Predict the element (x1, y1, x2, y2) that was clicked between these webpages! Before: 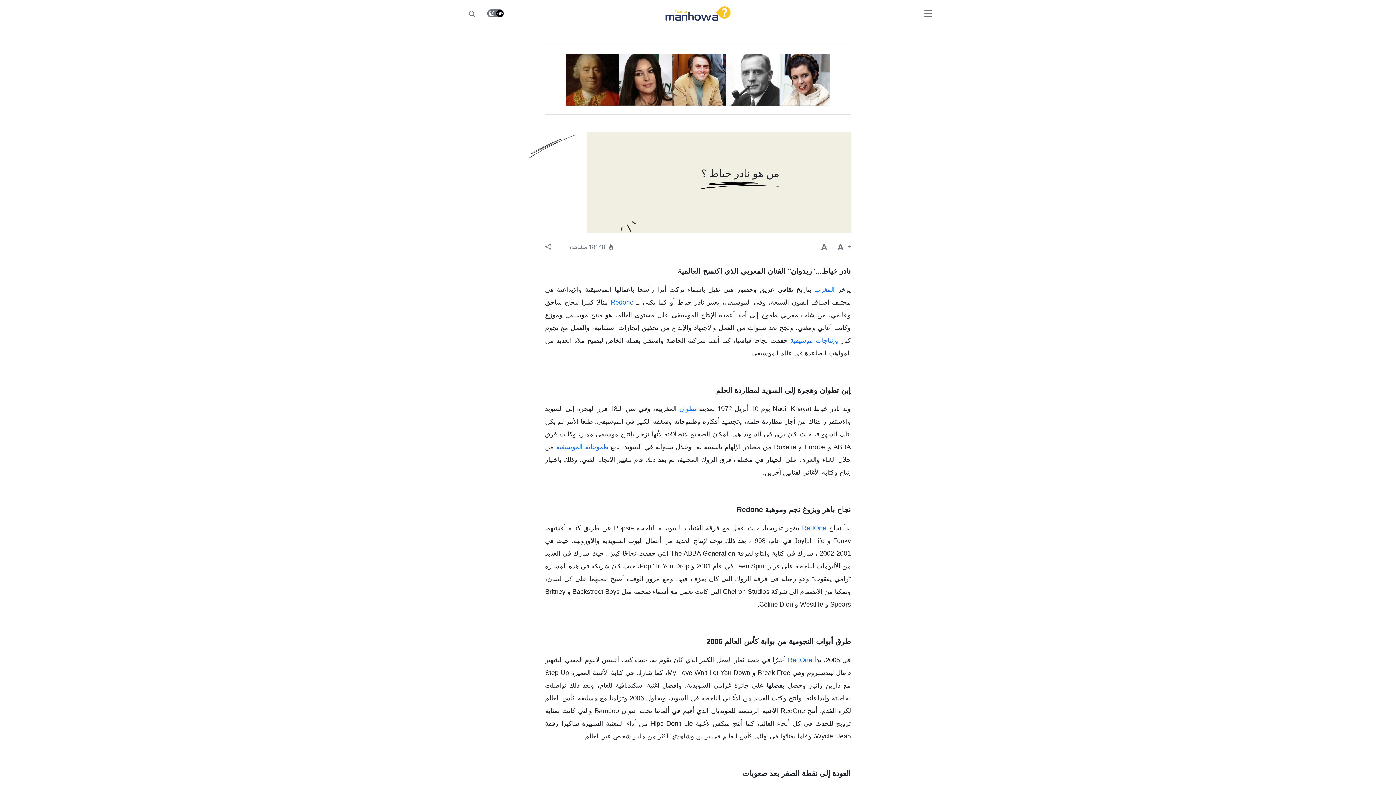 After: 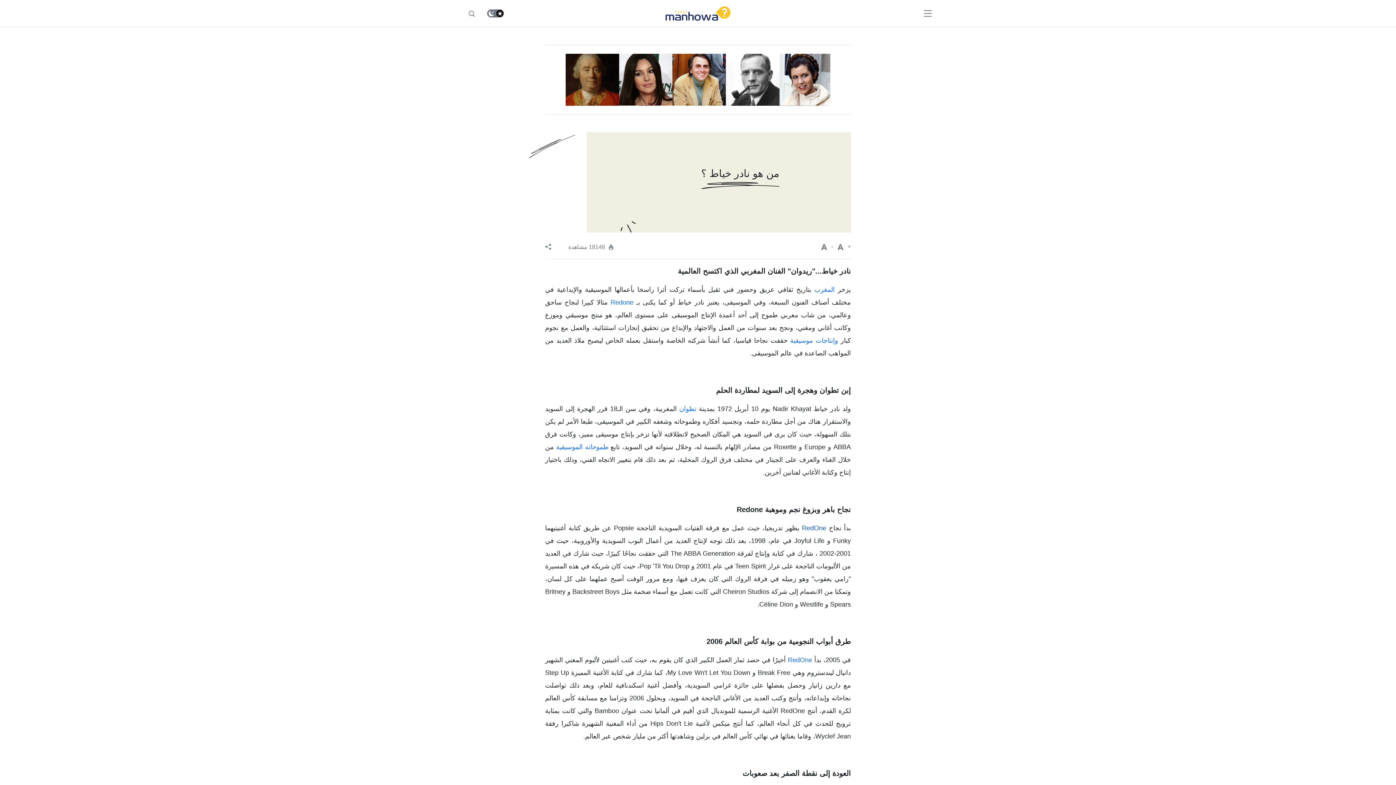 Action: label: RedOne bbox: (802, 524, 826, 531)